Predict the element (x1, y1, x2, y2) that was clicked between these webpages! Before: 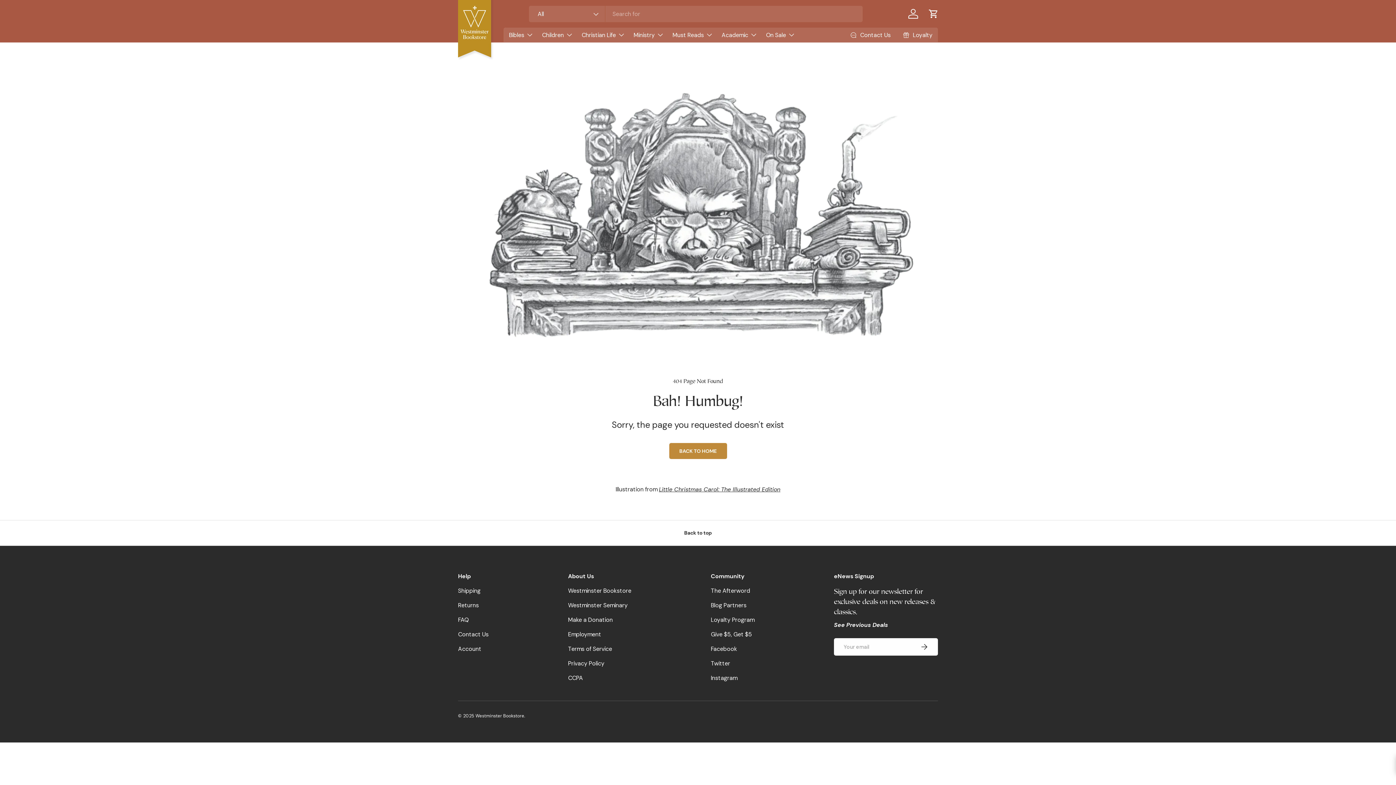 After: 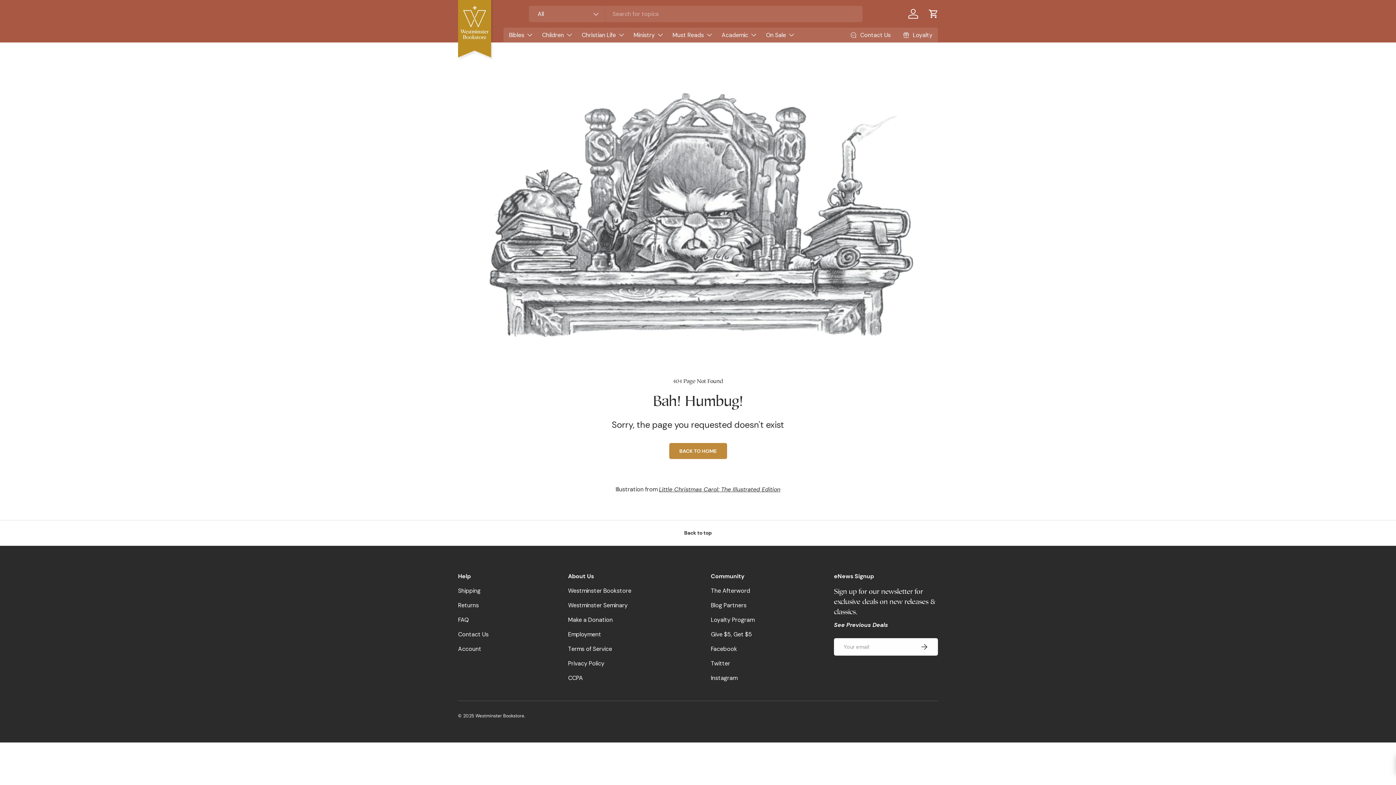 Action: label: All bbox: (529, 5, 605, 22)